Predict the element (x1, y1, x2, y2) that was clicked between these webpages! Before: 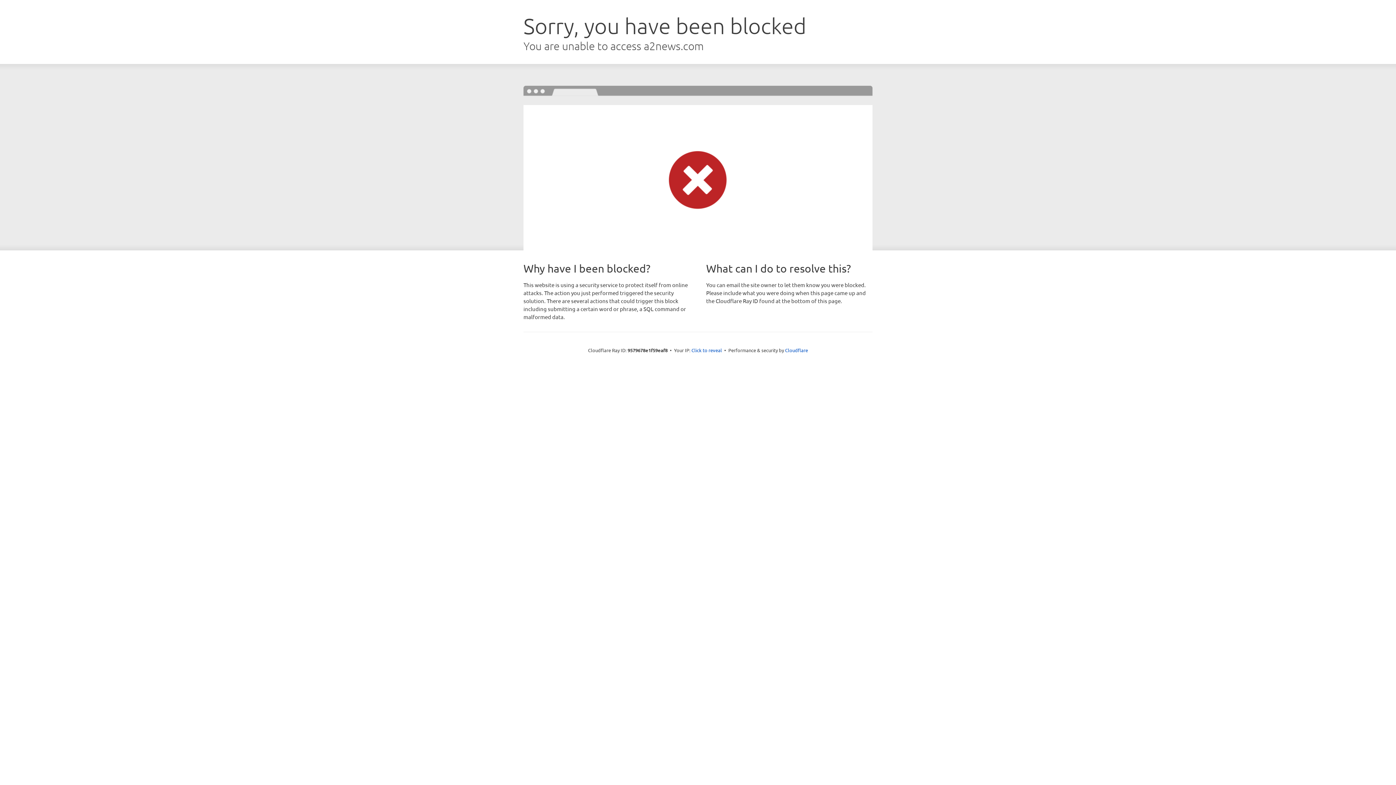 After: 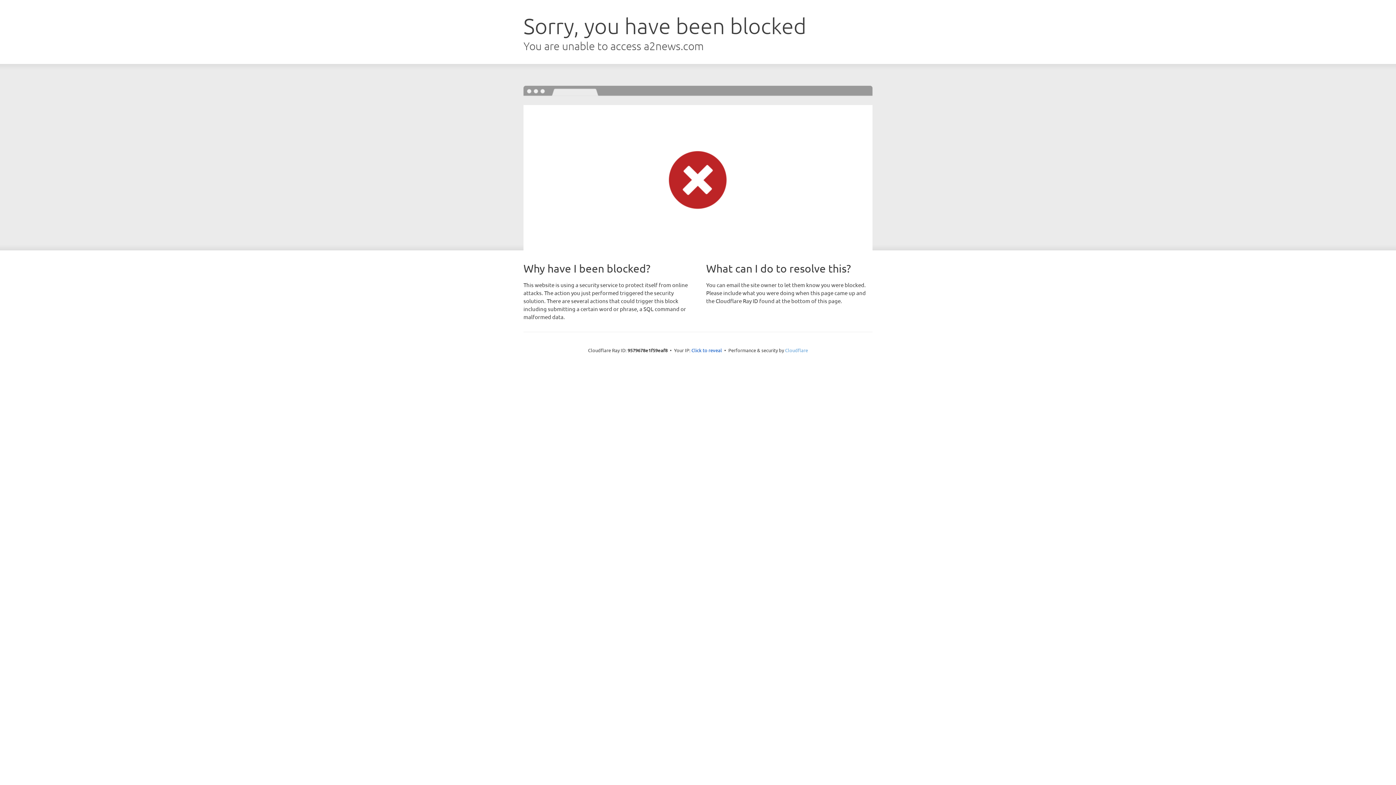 Action: label: Cloudflare bbox: (785, 347, 808, 353)